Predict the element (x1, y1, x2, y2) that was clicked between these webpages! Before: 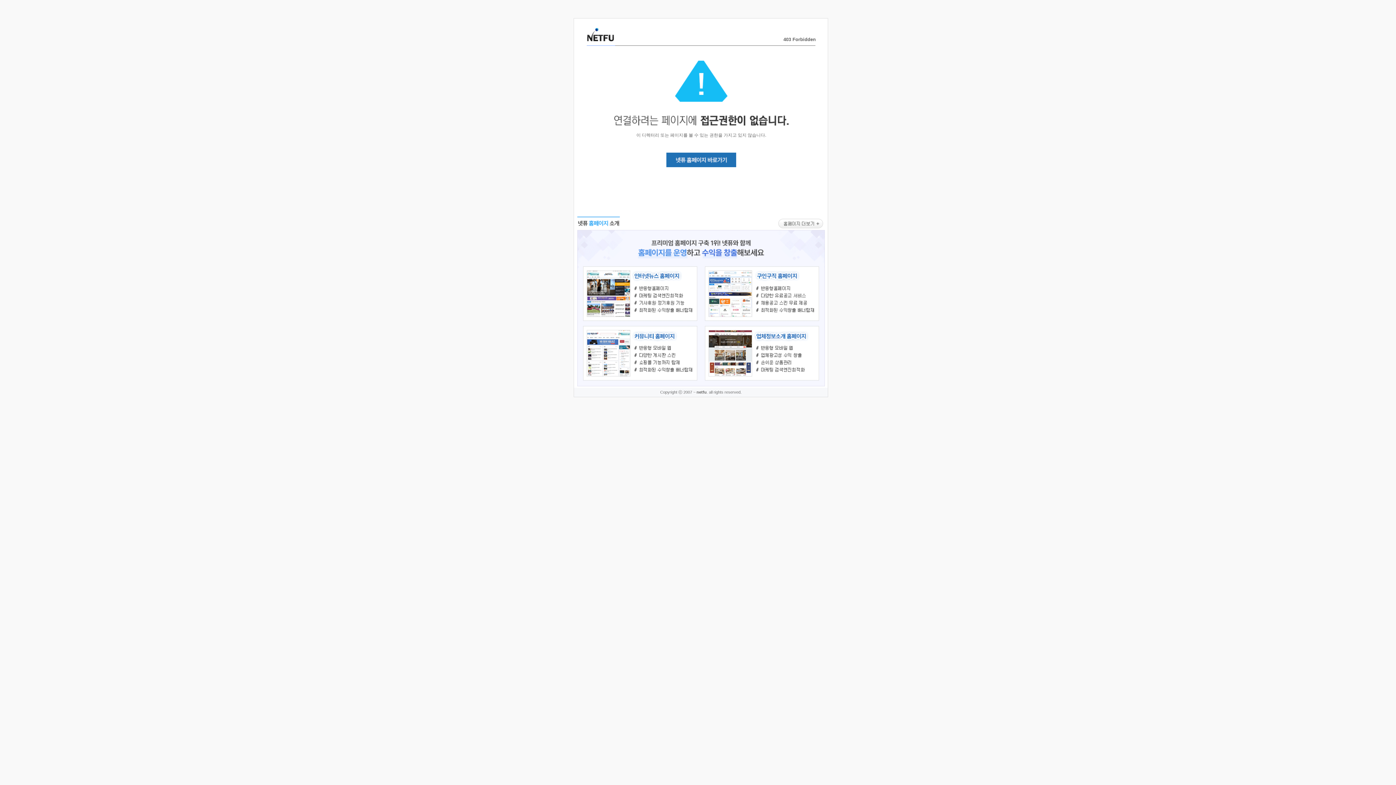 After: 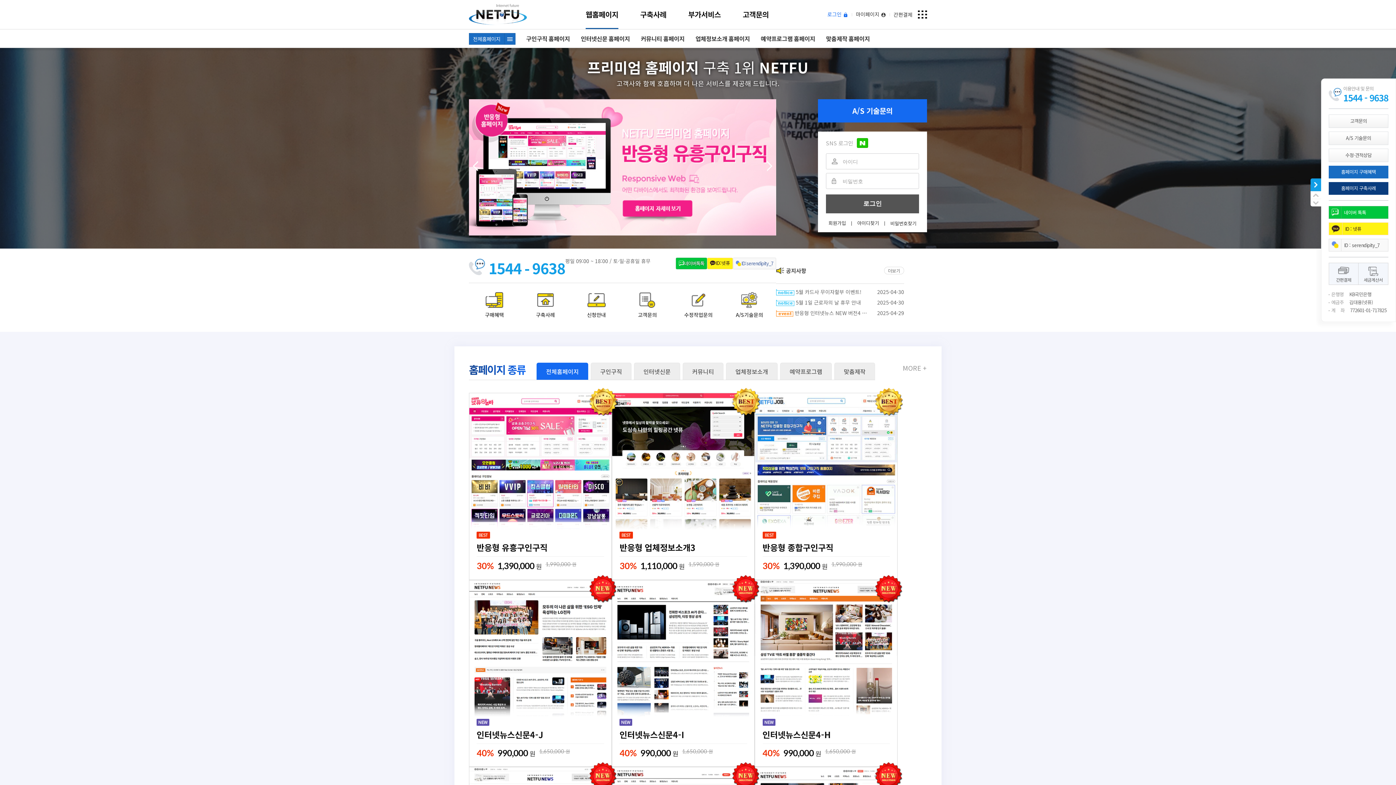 Action: bbox: (577, 383, 824, 389)